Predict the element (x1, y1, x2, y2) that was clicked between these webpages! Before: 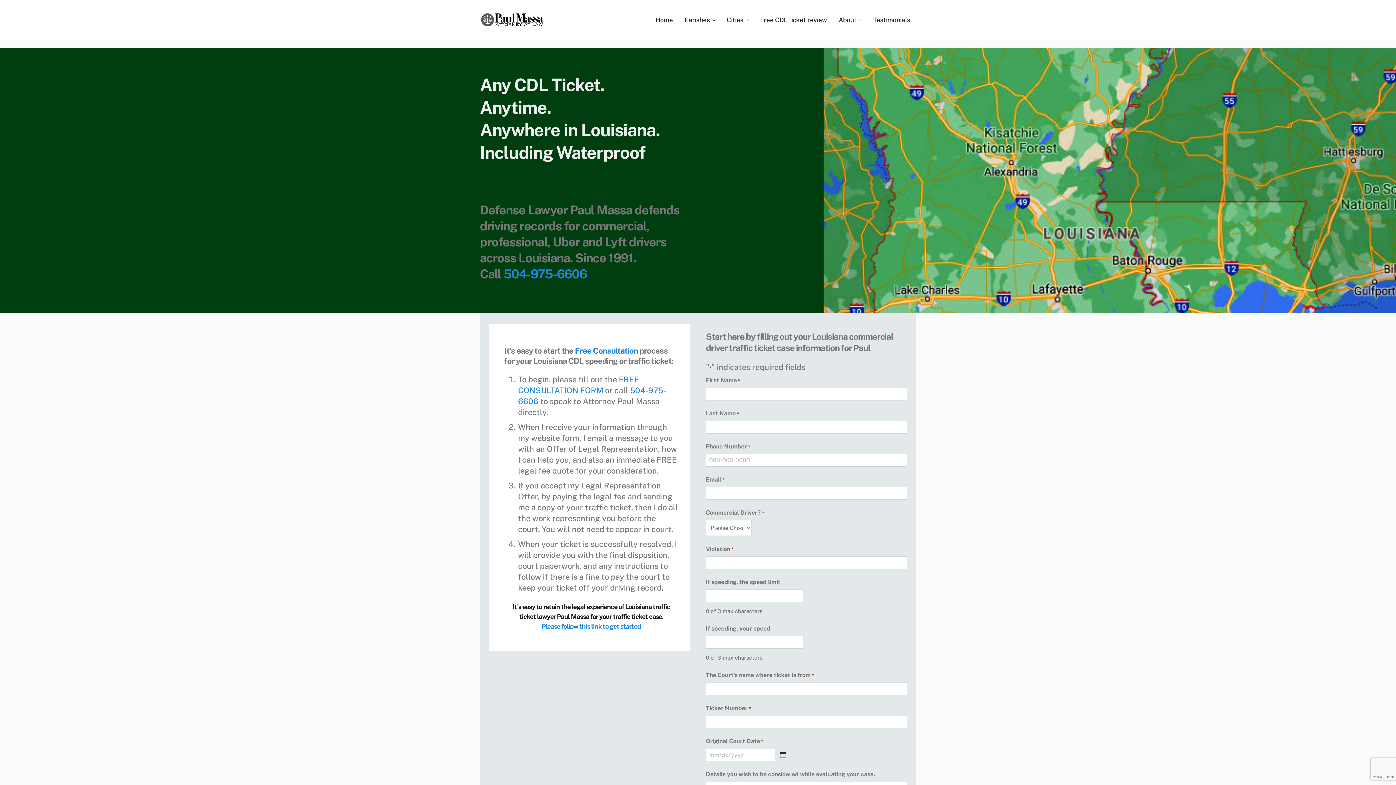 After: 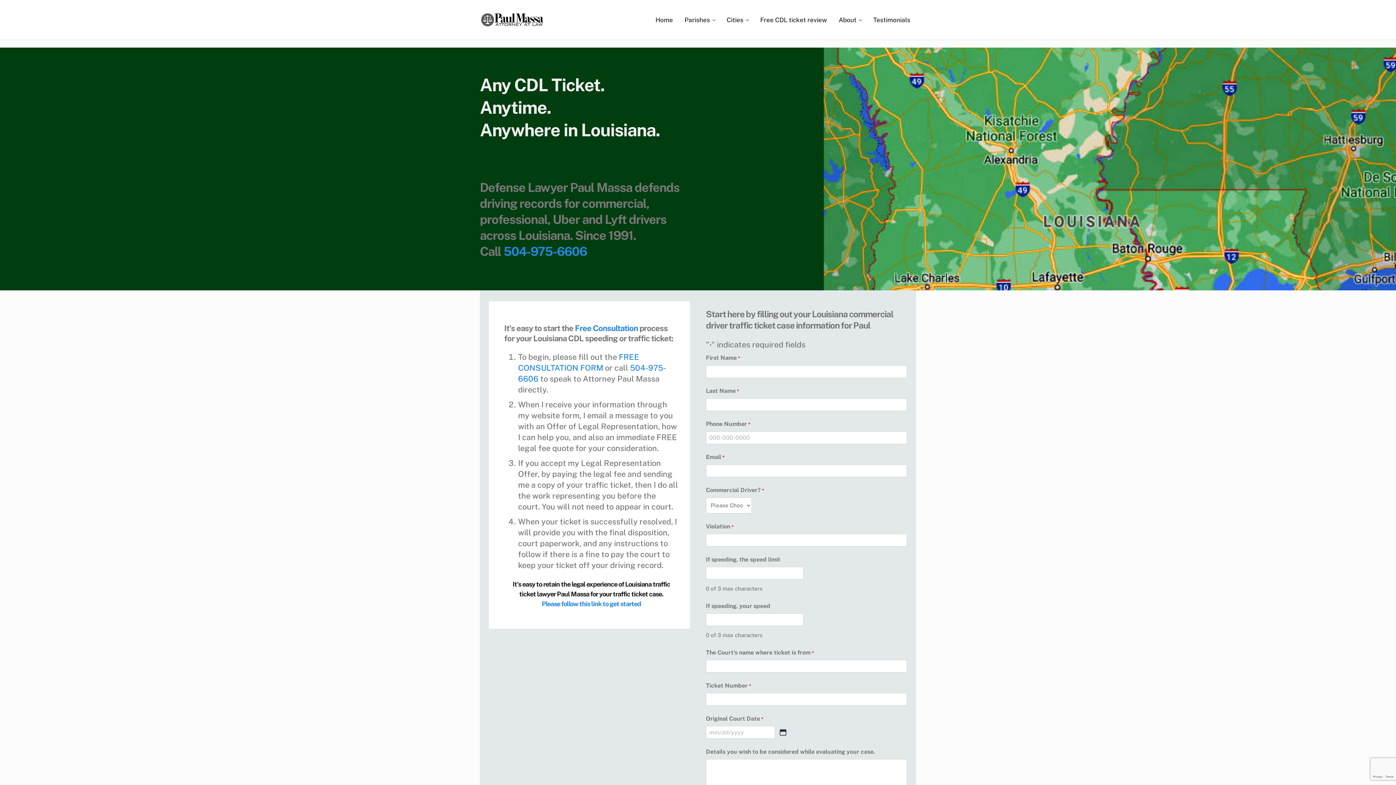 Action: bbox: (480, 13, 545, 26)